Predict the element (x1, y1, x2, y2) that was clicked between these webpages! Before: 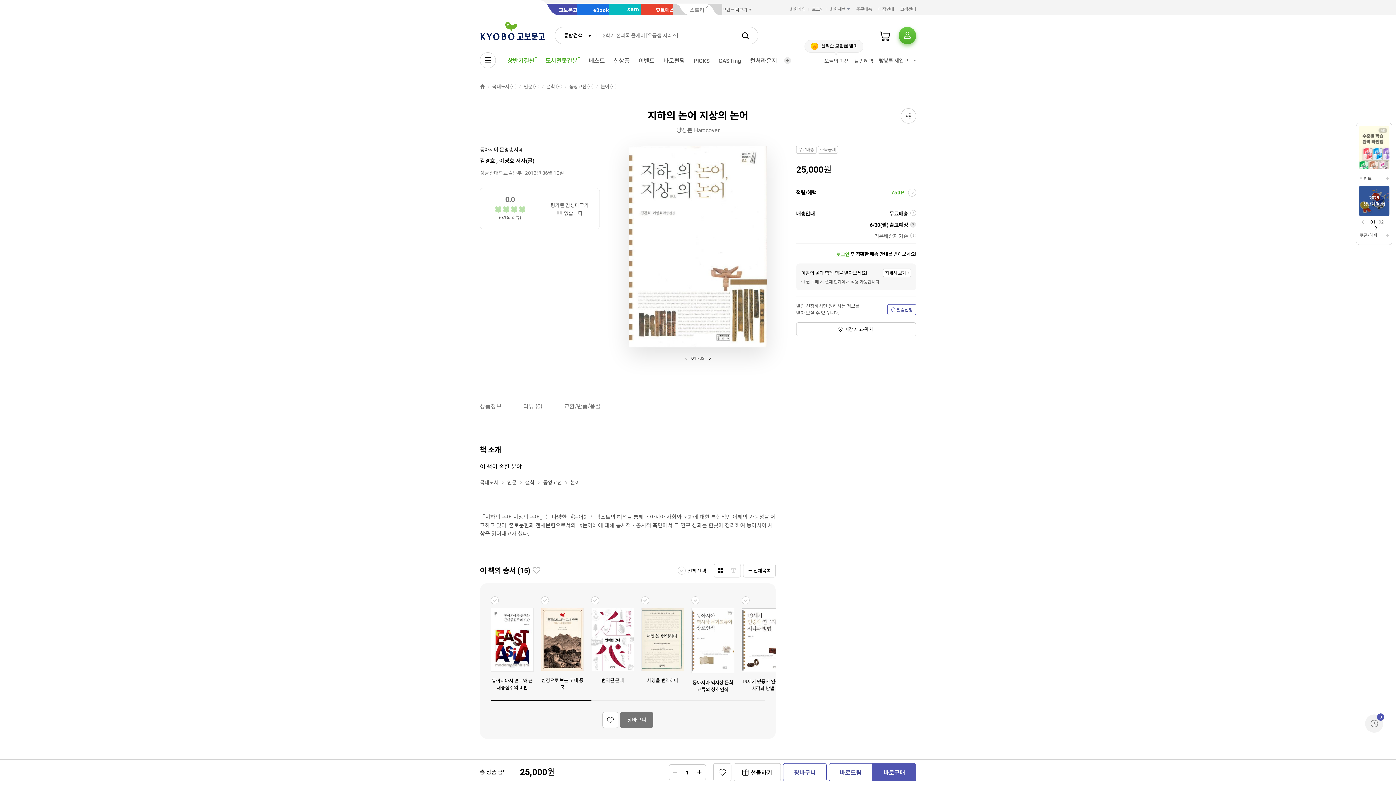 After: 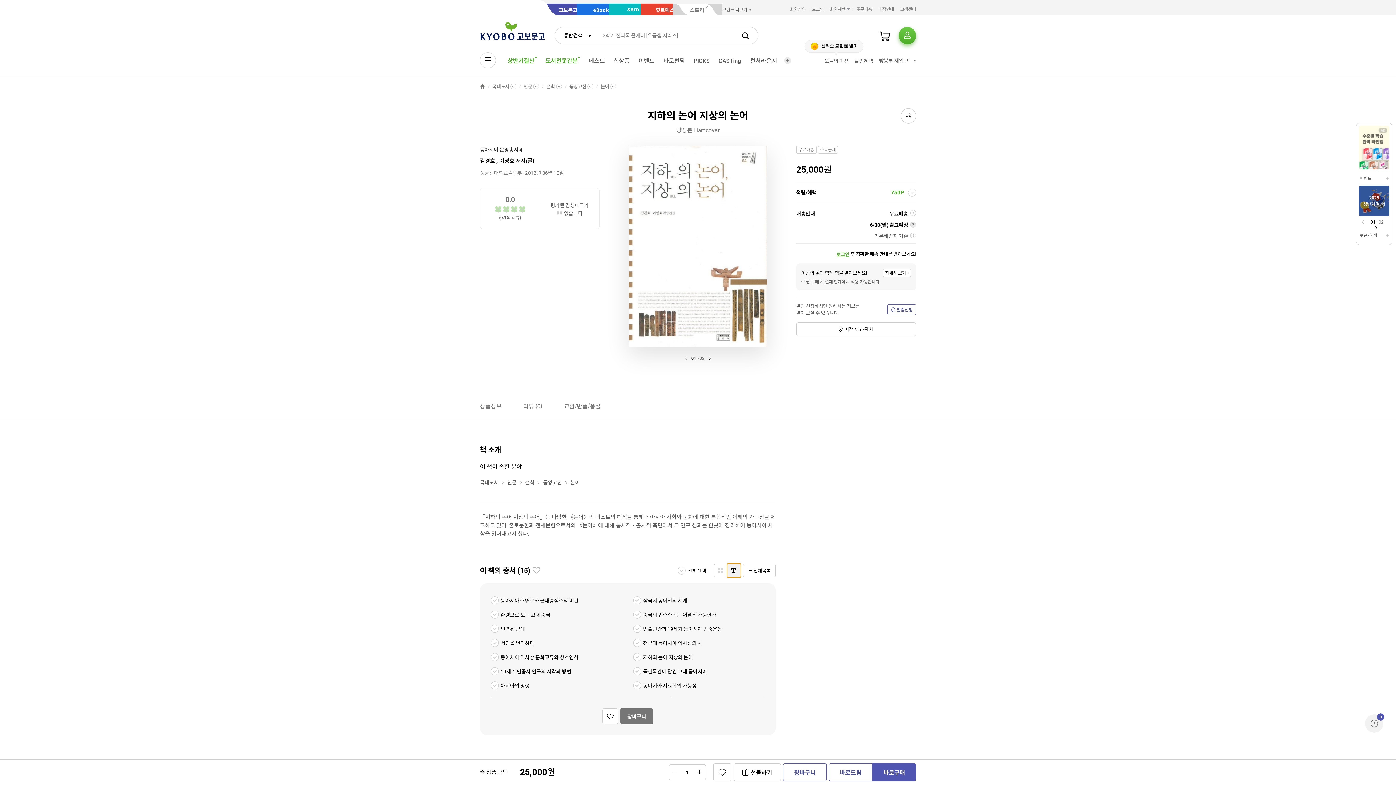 Action: bbox: (727, 564, 740, 577)